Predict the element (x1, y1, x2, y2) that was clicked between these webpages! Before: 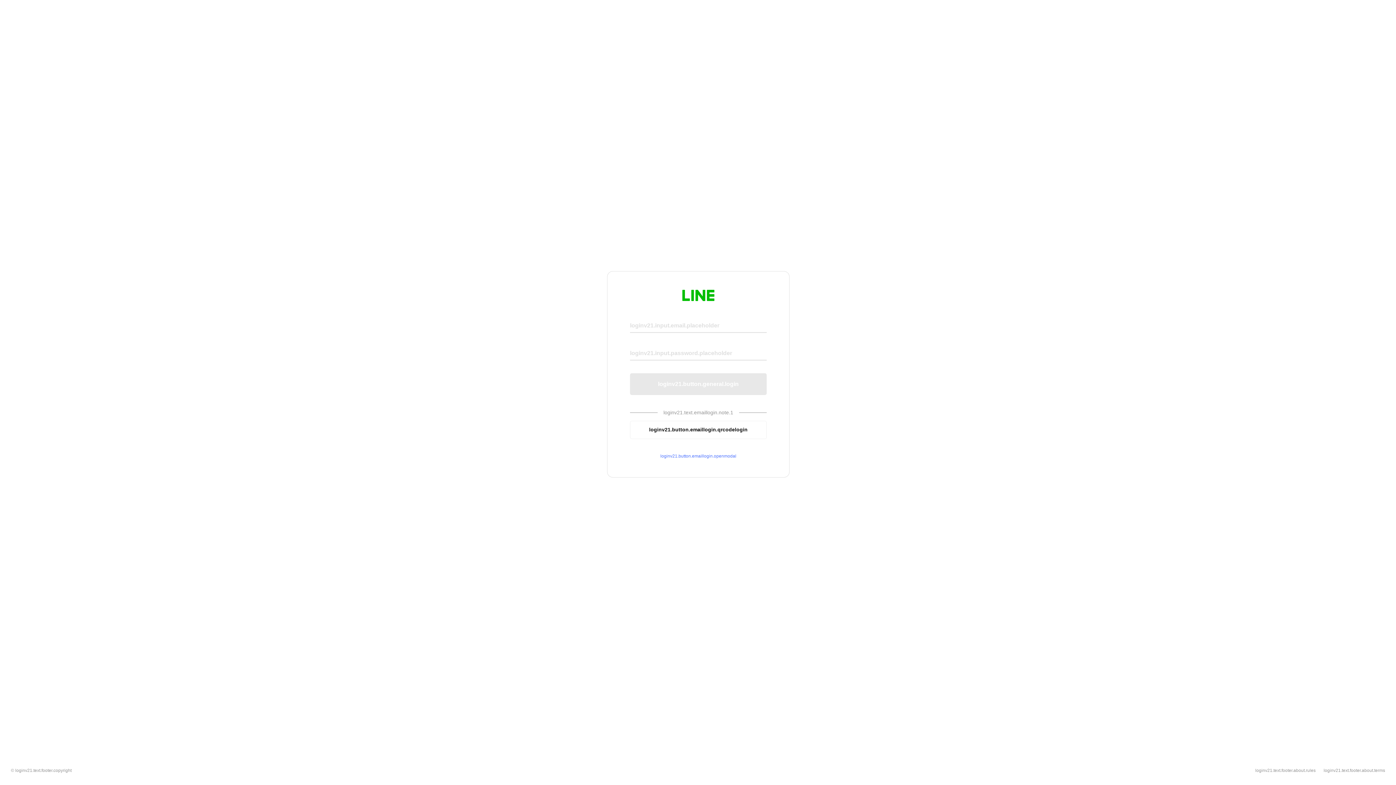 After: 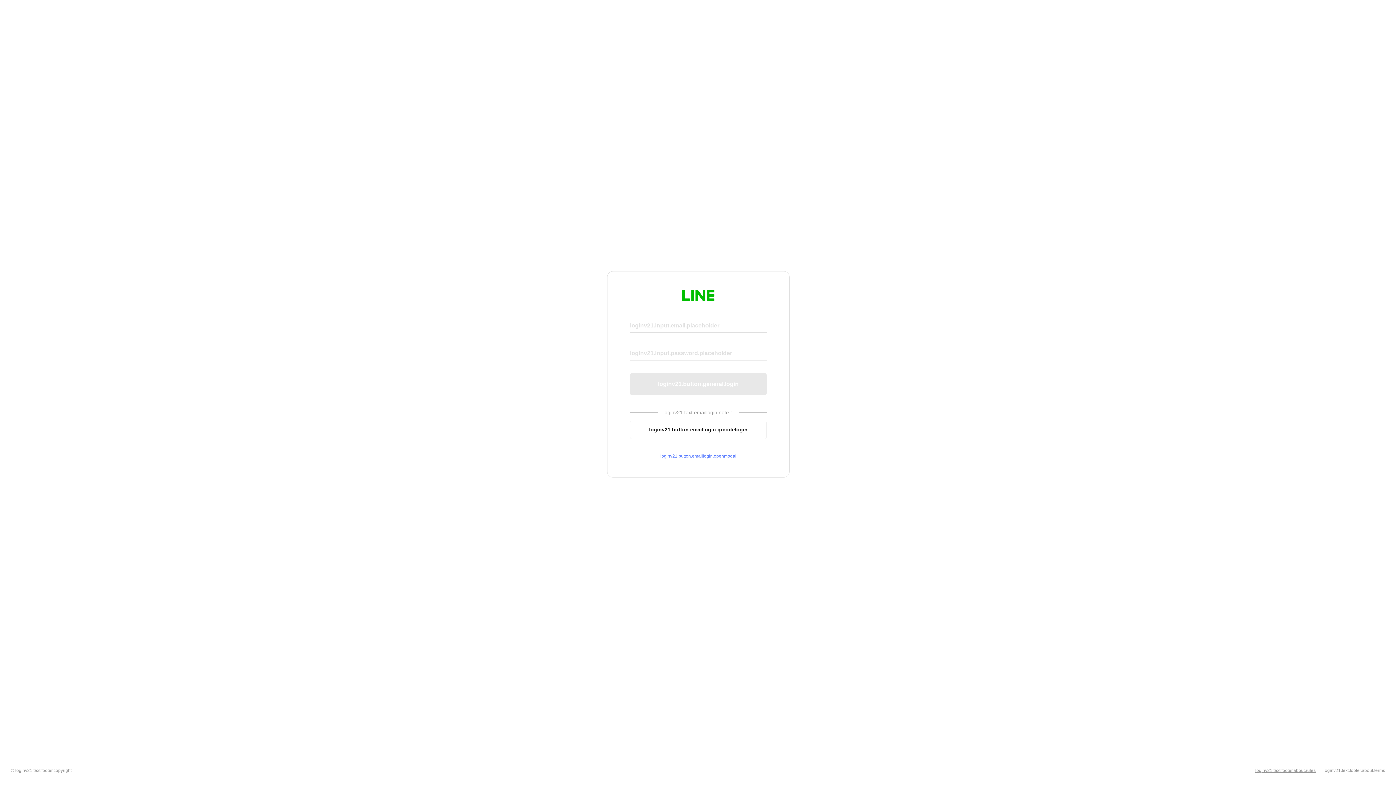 Action: bbox: (1255, 768, 1316, 773) label: loginv21.text.footer.about.rules